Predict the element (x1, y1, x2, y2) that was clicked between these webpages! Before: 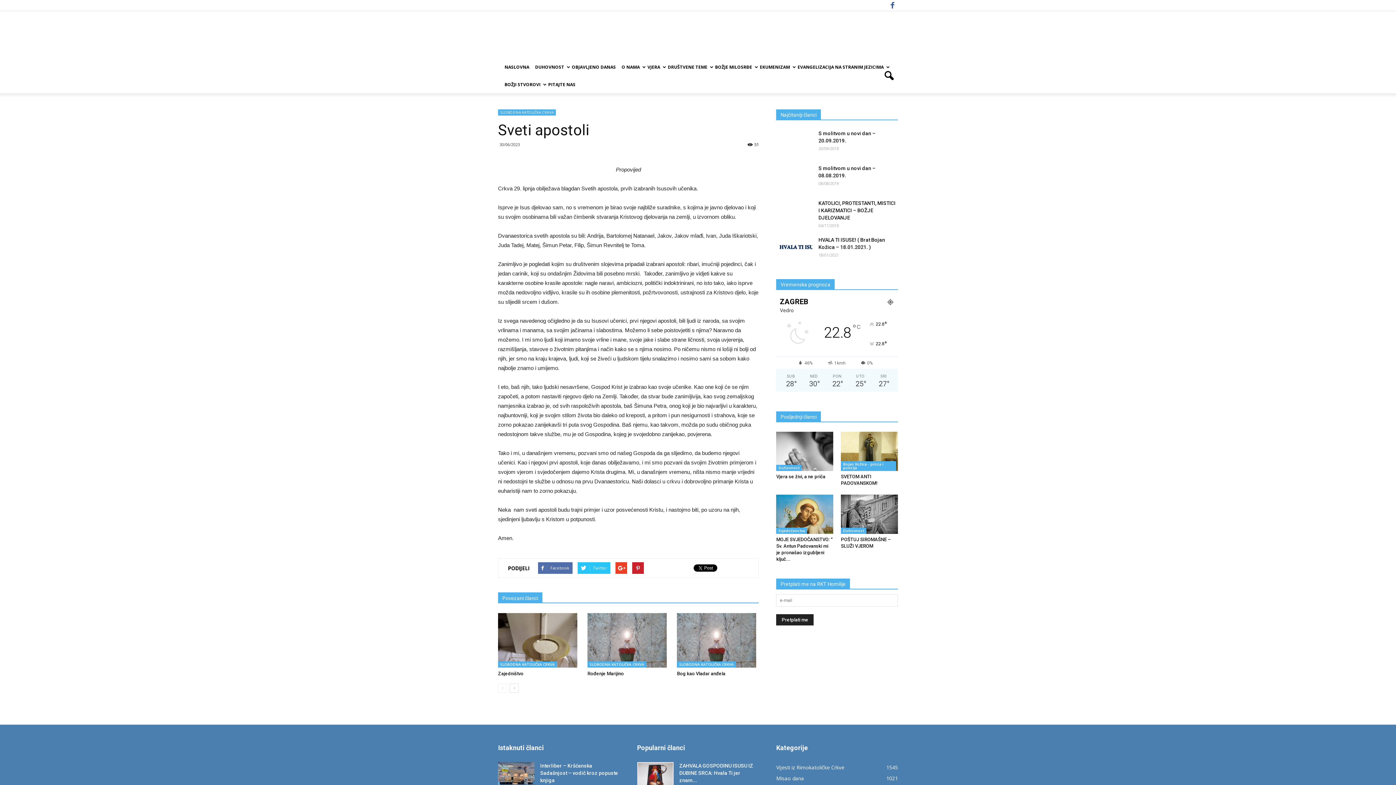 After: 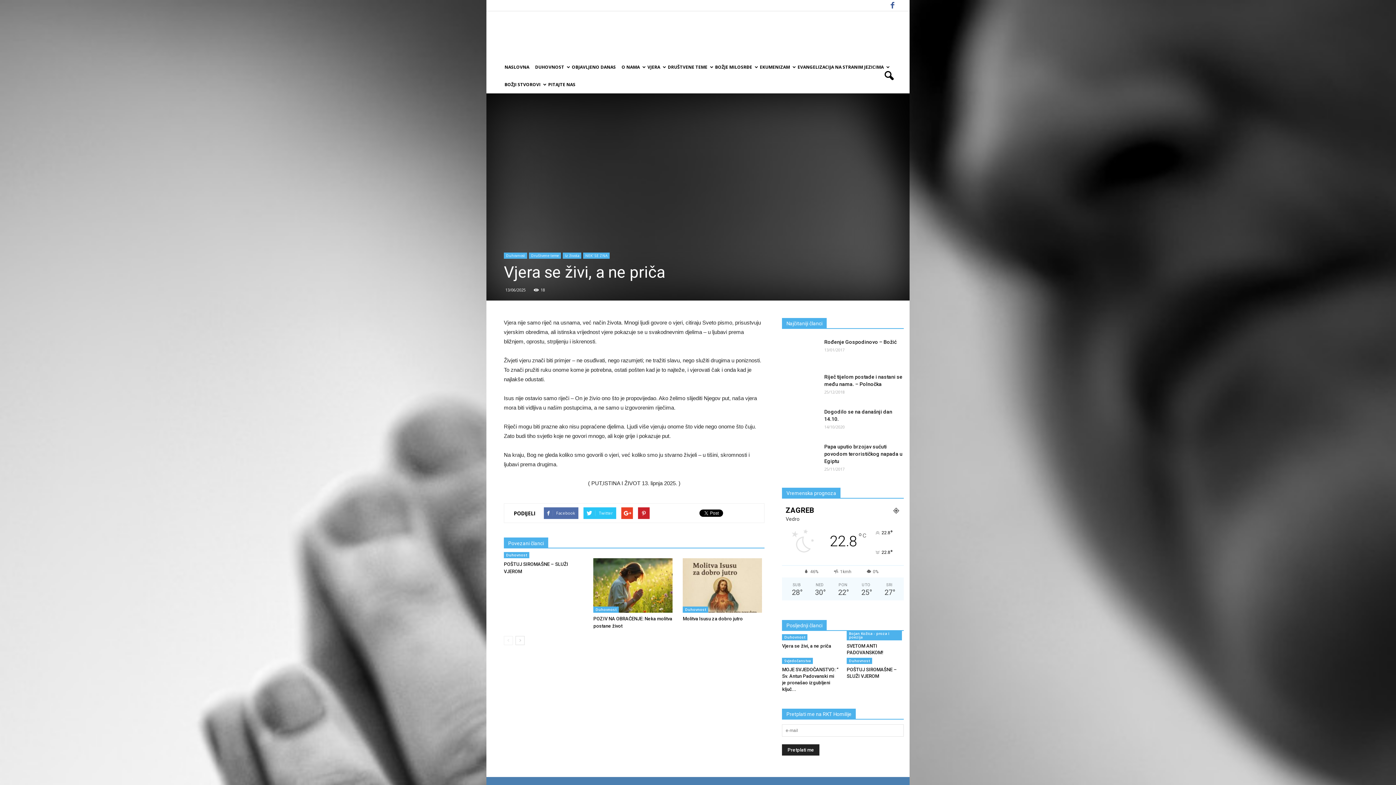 Action: bbox: (776, 474, 825, 479) label: Vjera se živi, a ne priča